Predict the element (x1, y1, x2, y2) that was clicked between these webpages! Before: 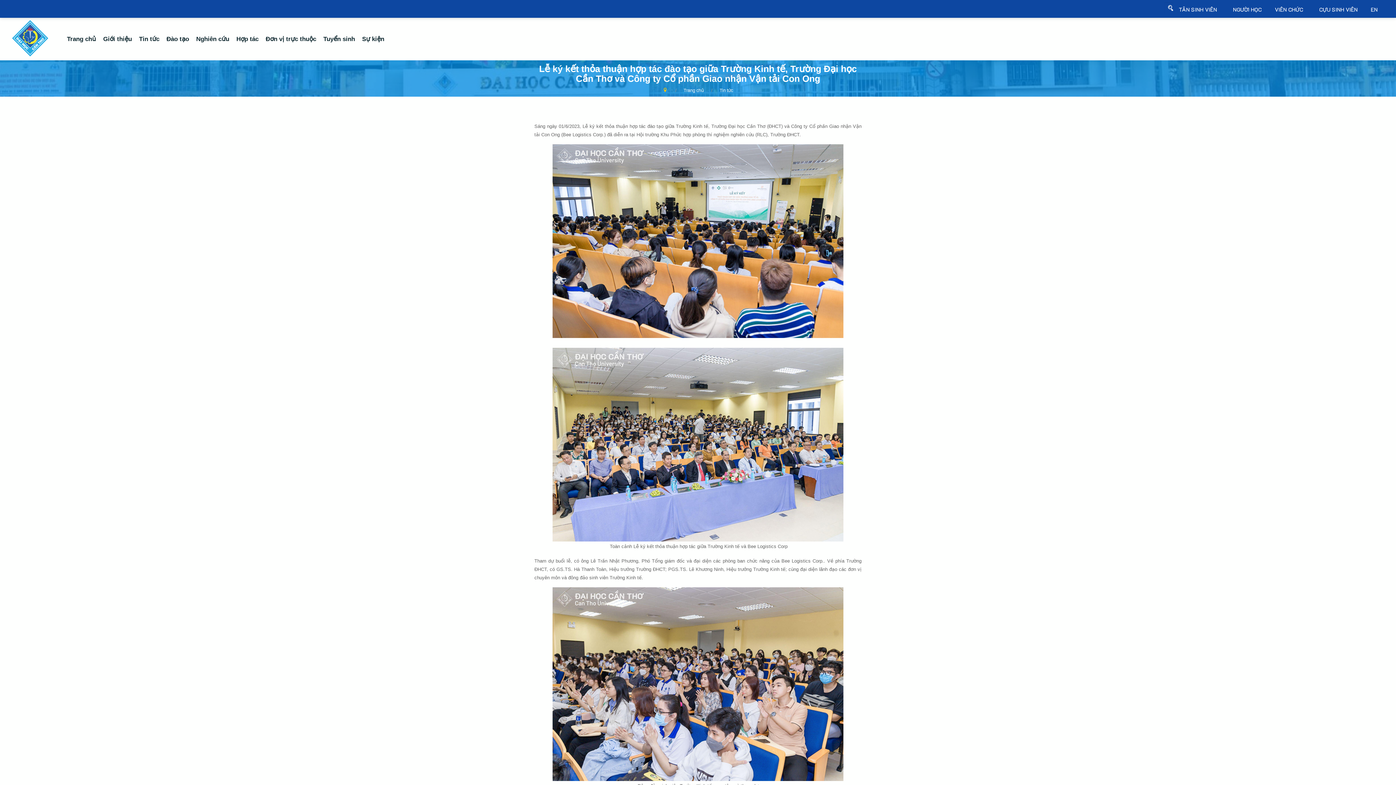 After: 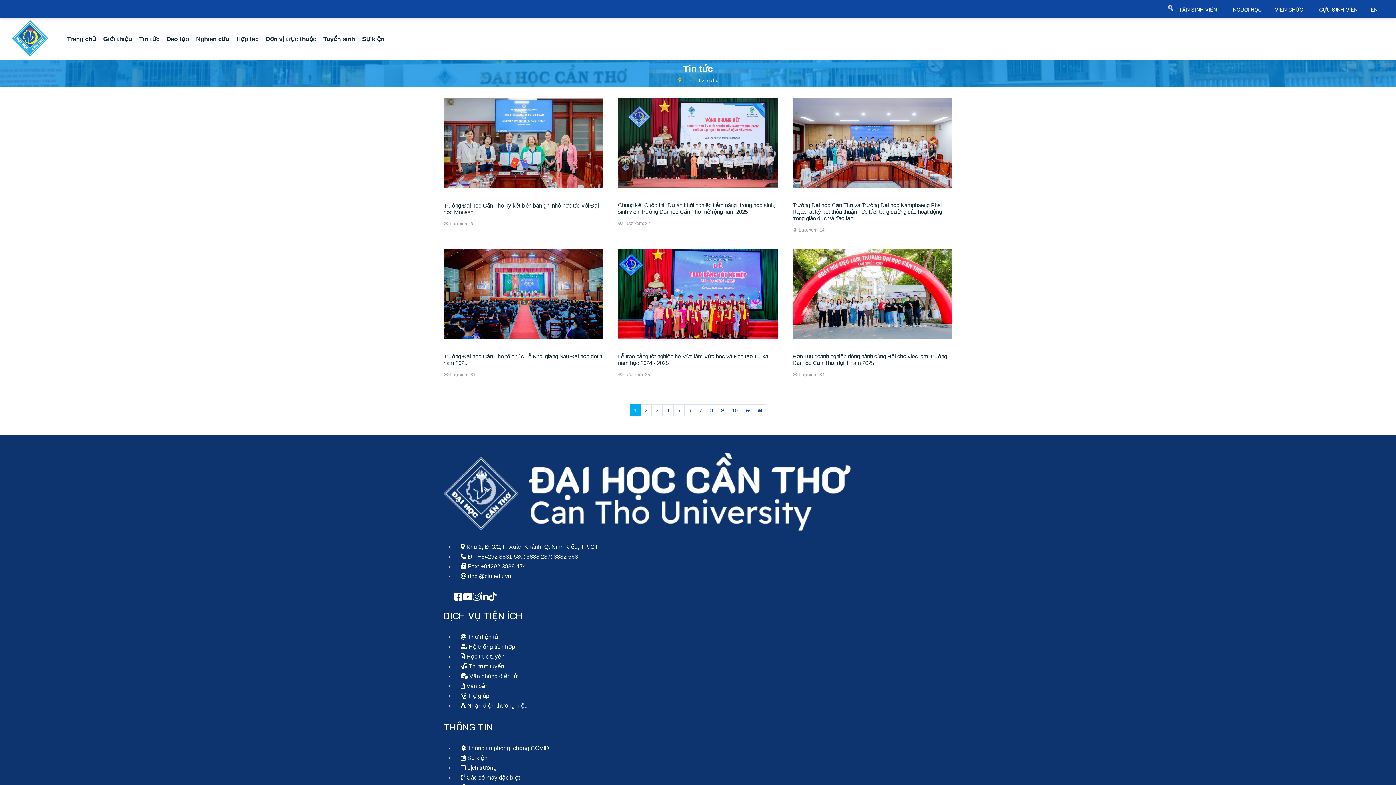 Action: label: Tin tức bbox: (719, 88, 733, 93)